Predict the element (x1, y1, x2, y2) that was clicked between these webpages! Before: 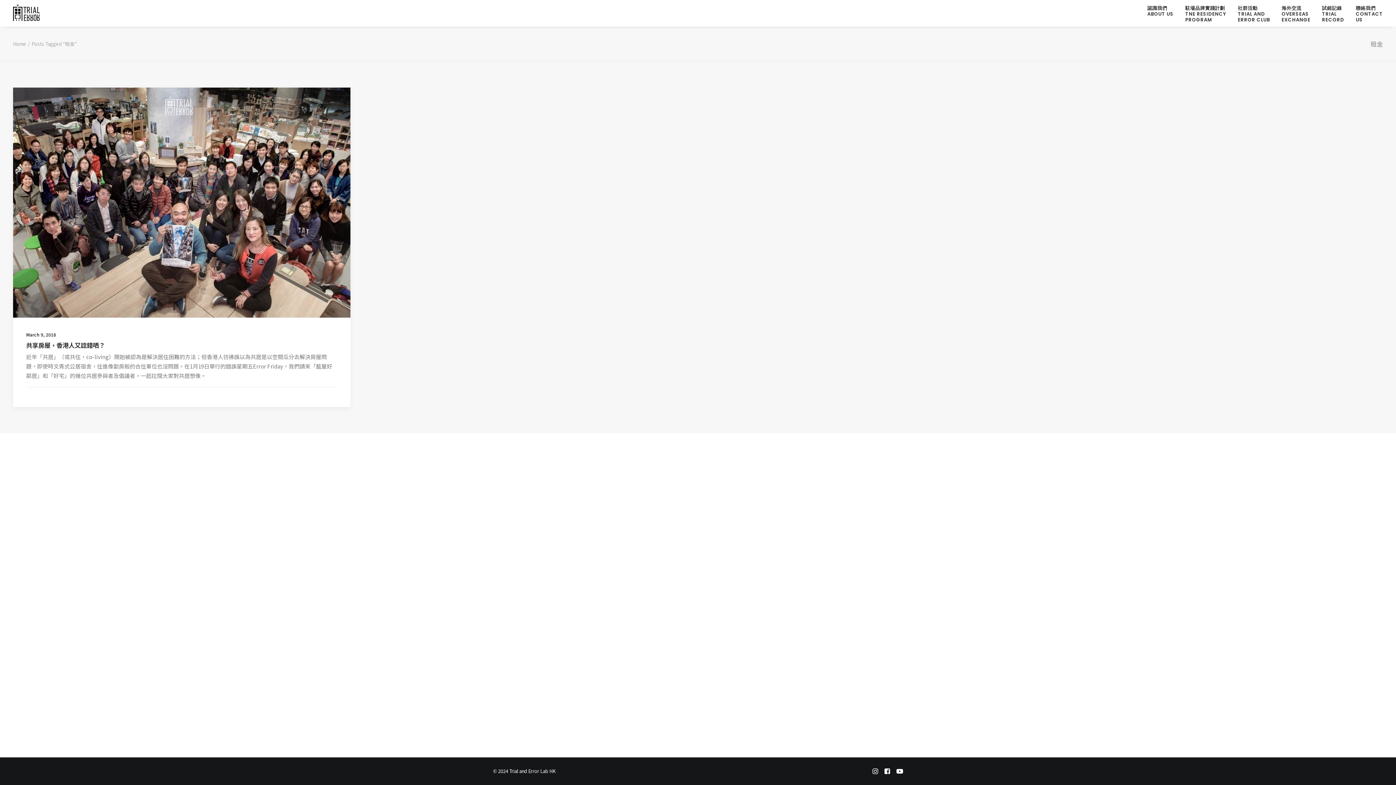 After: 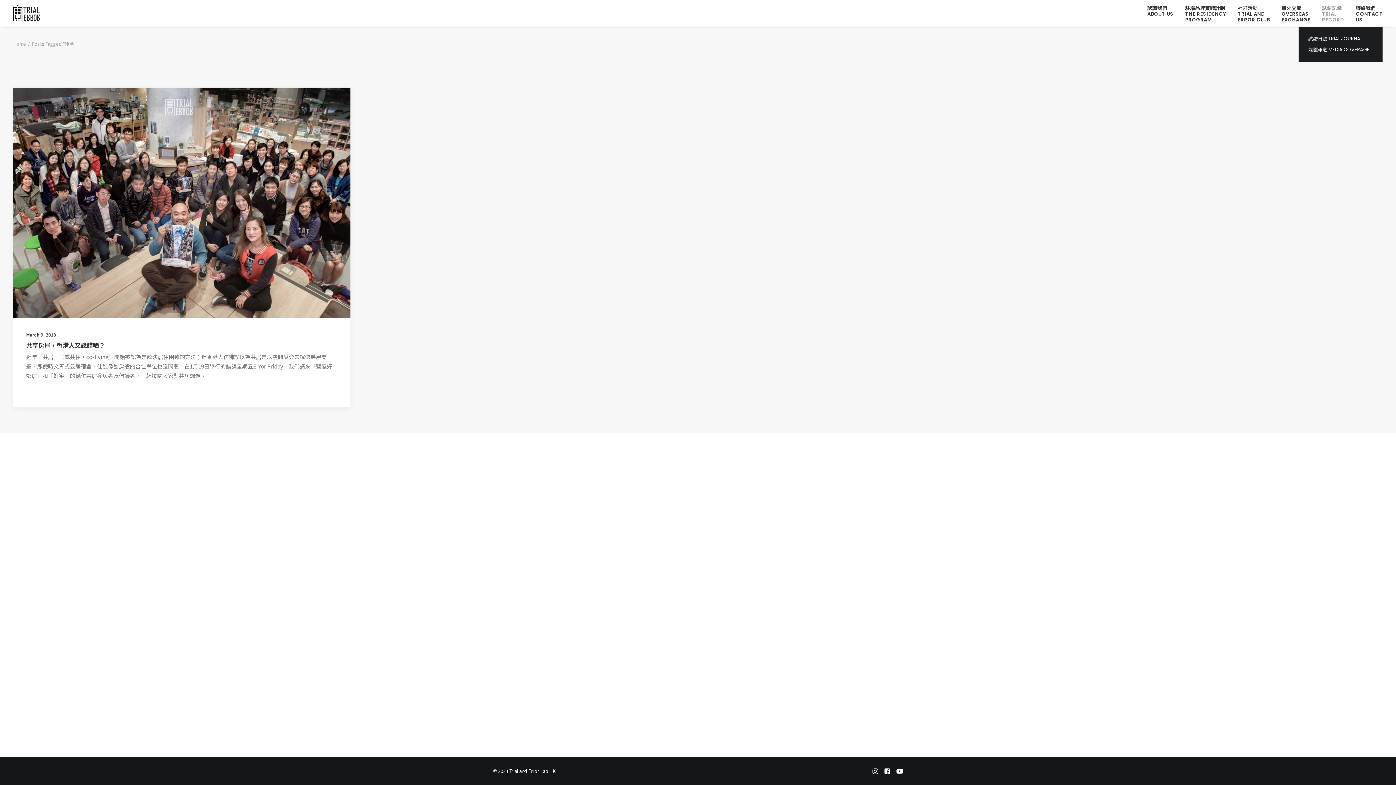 Action: bbox: (1317, 0, 1349, 27) label: 試錯記錄
TRIAL
RECORD